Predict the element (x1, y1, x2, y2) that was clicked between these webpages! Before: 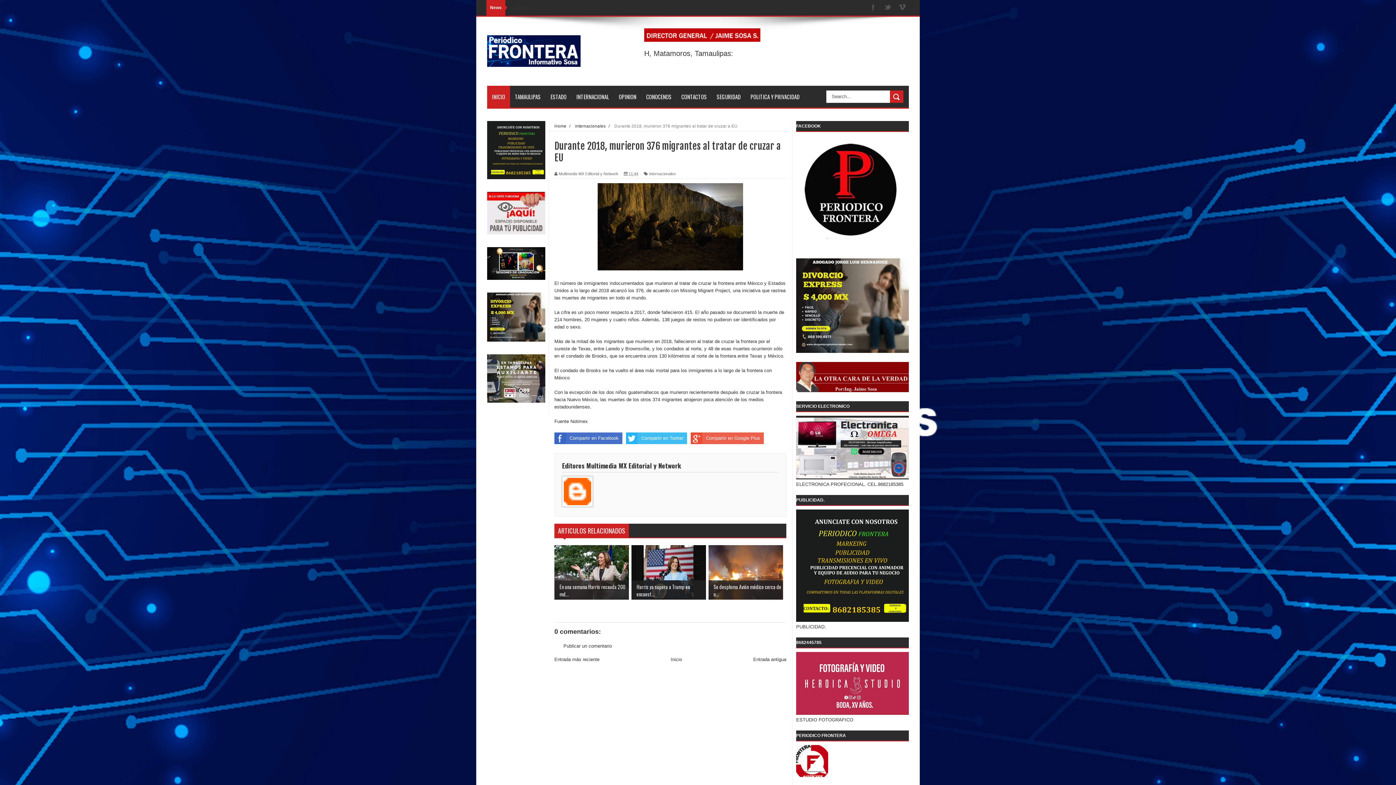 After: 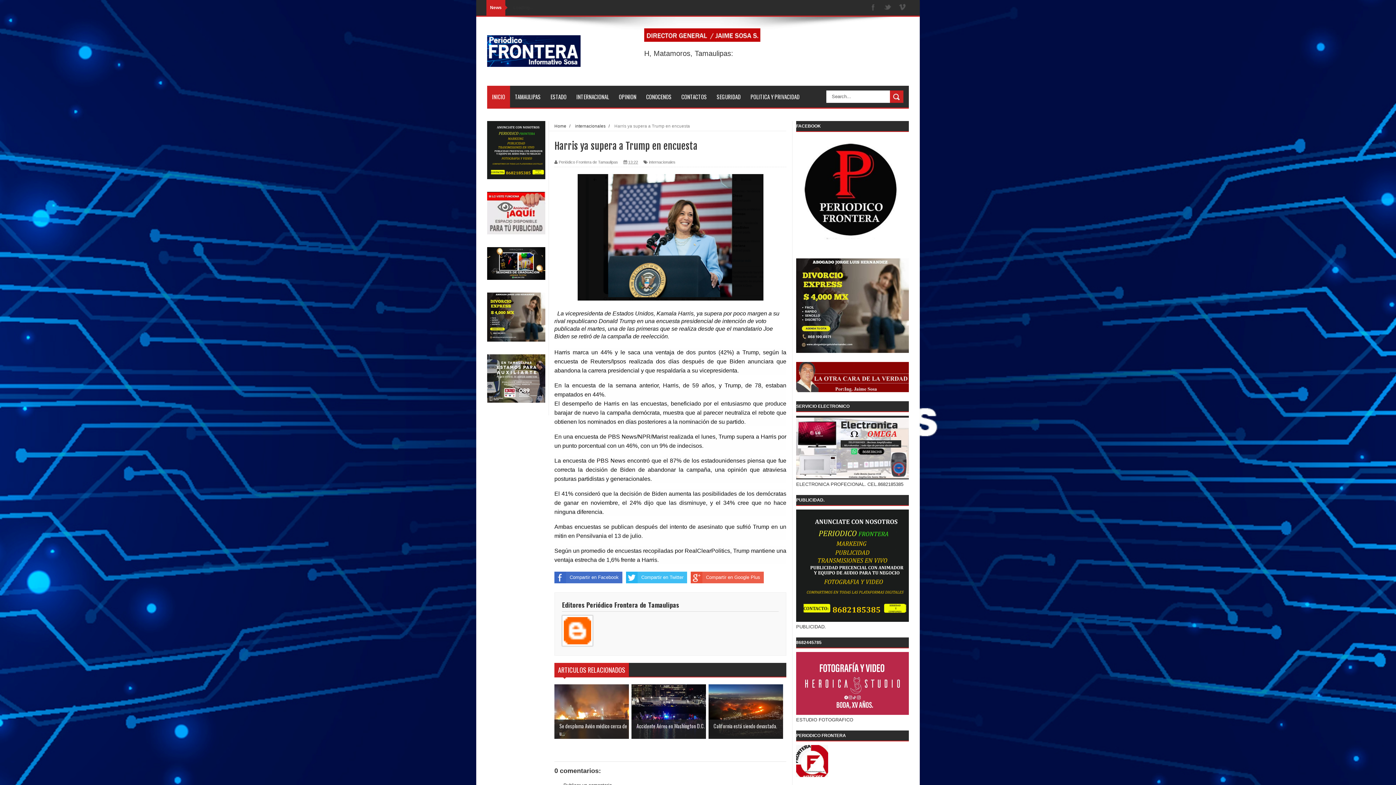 Action: bbox: (631, 545, 706, 600) label: 

Harris ya supera a Trump en encuest...